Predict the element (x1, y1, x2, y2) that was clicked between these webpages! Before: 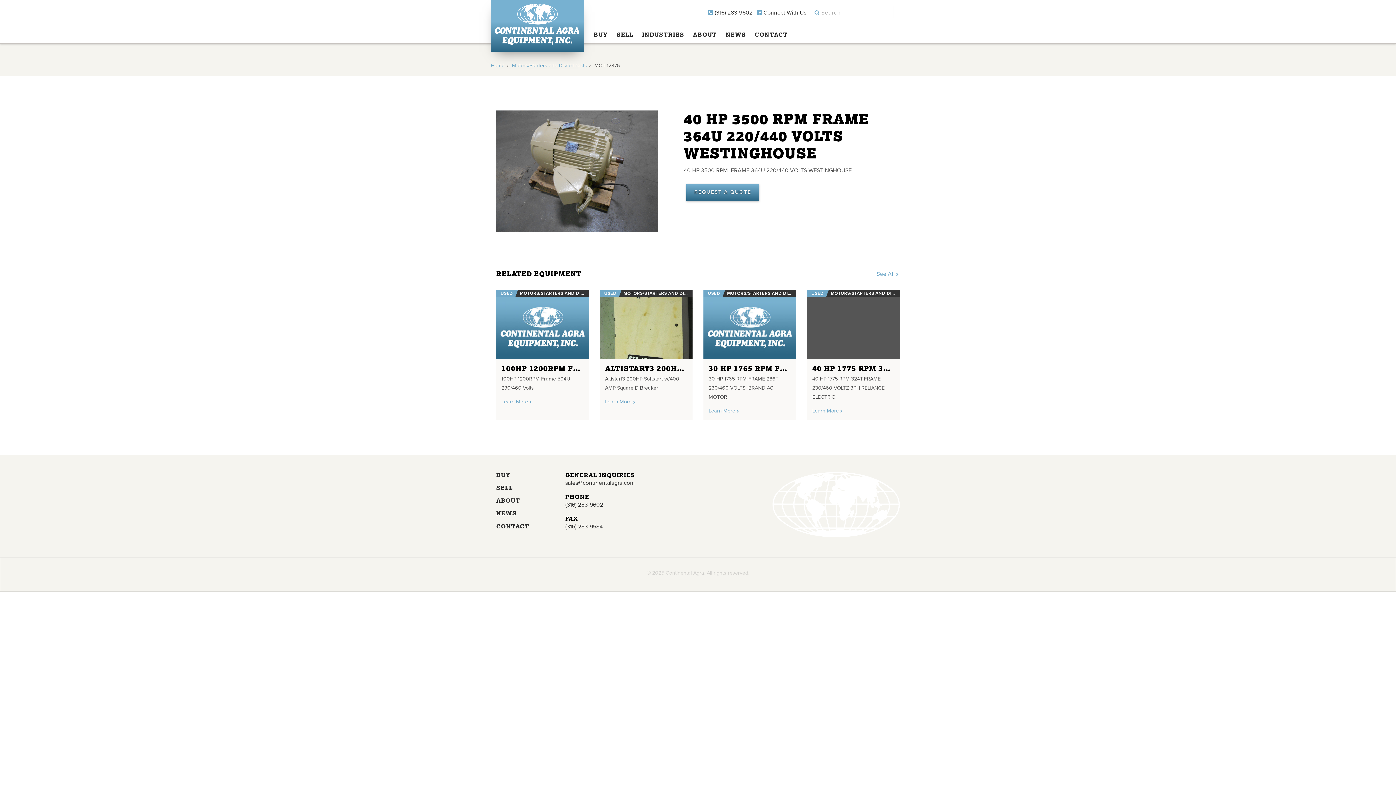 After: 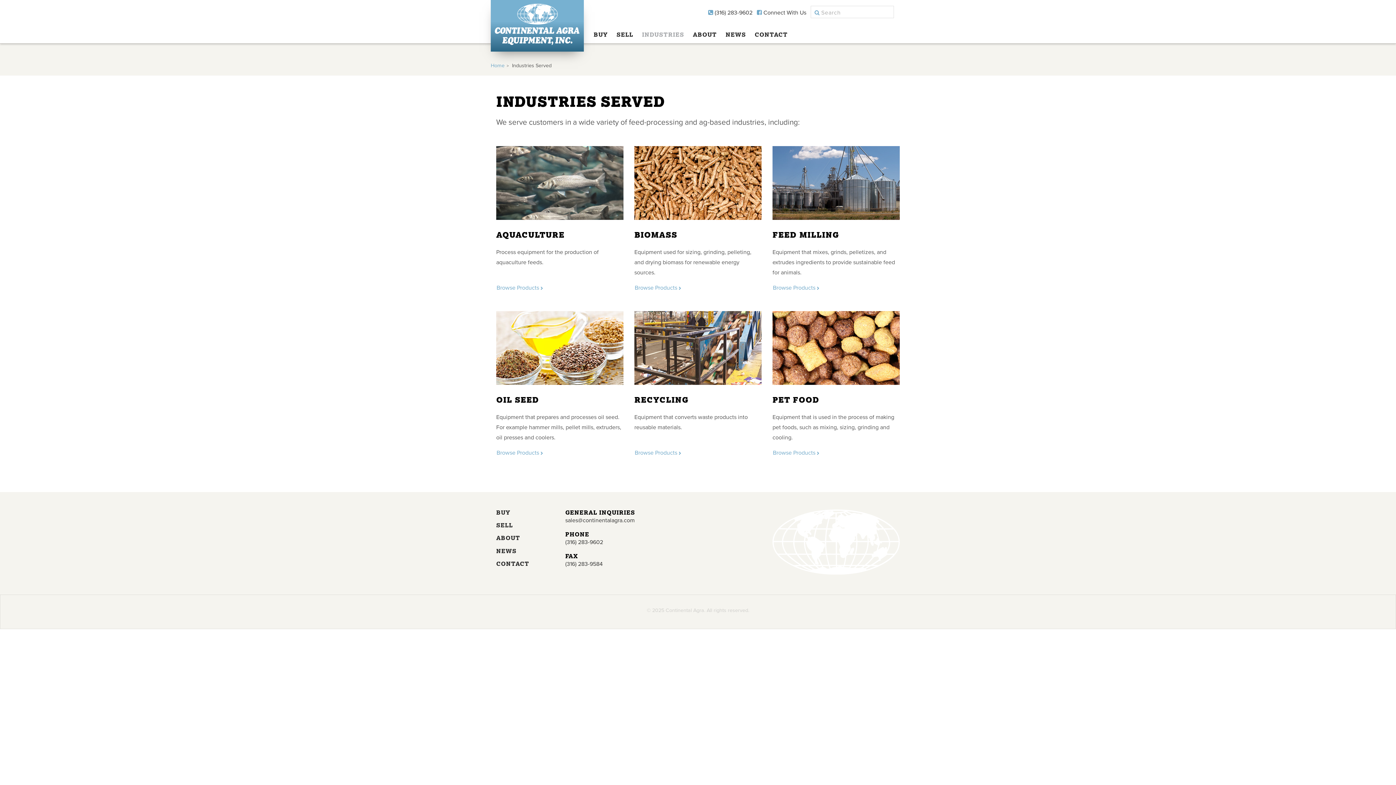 Action: label: INDUSTRIES bbox: (637, 25, 688, 43)